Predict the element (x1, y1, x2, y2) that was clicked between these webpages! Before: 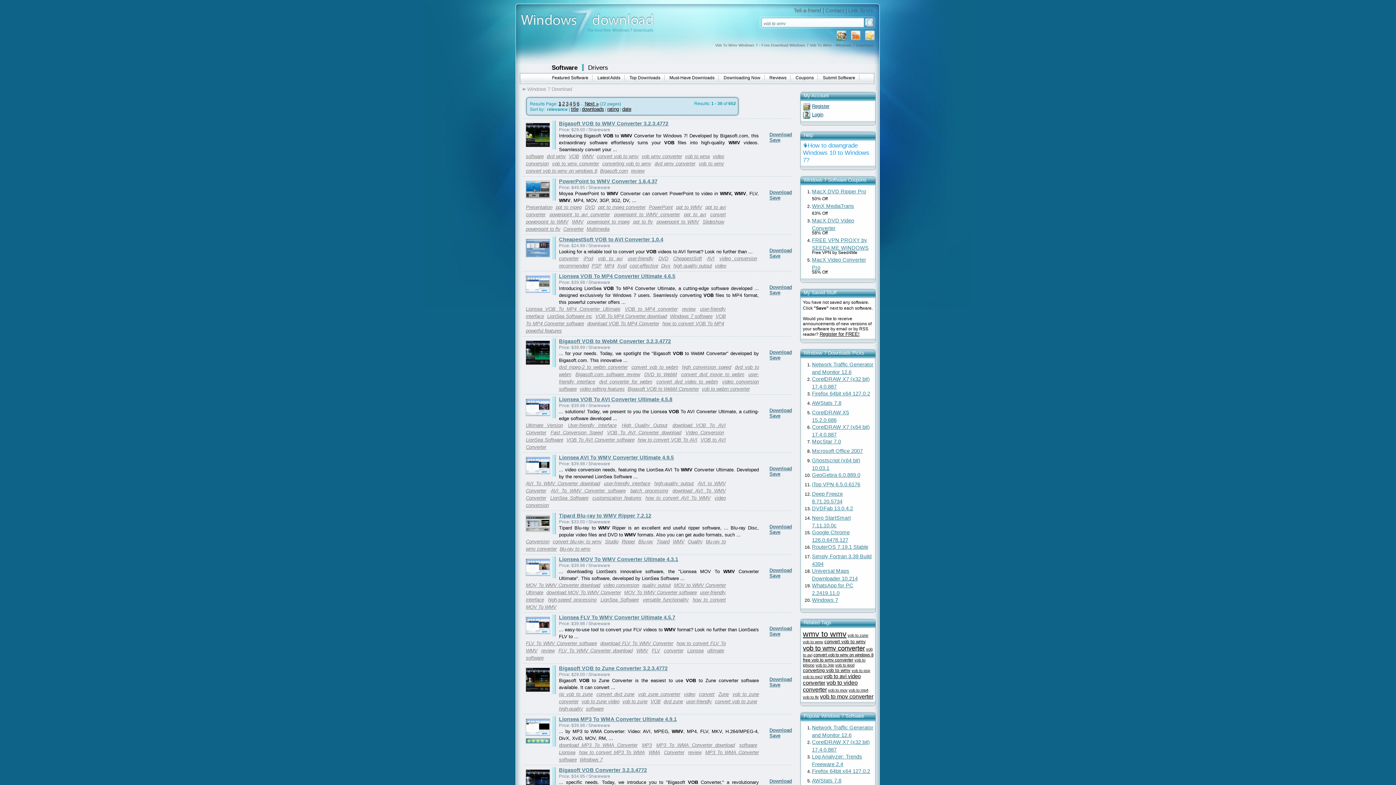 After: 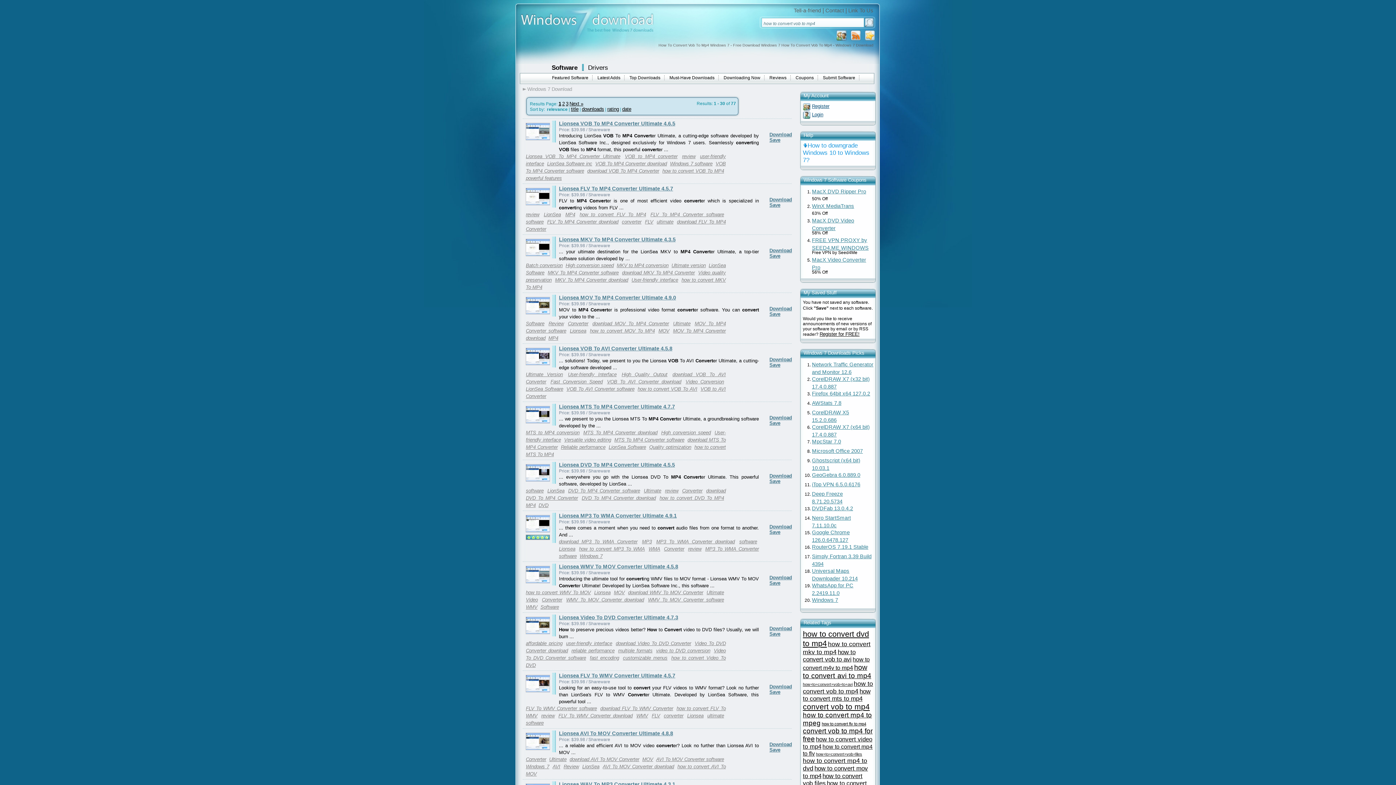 Action: bbox: (662, 321, 726, 326) label: how to convert VOB To MP4